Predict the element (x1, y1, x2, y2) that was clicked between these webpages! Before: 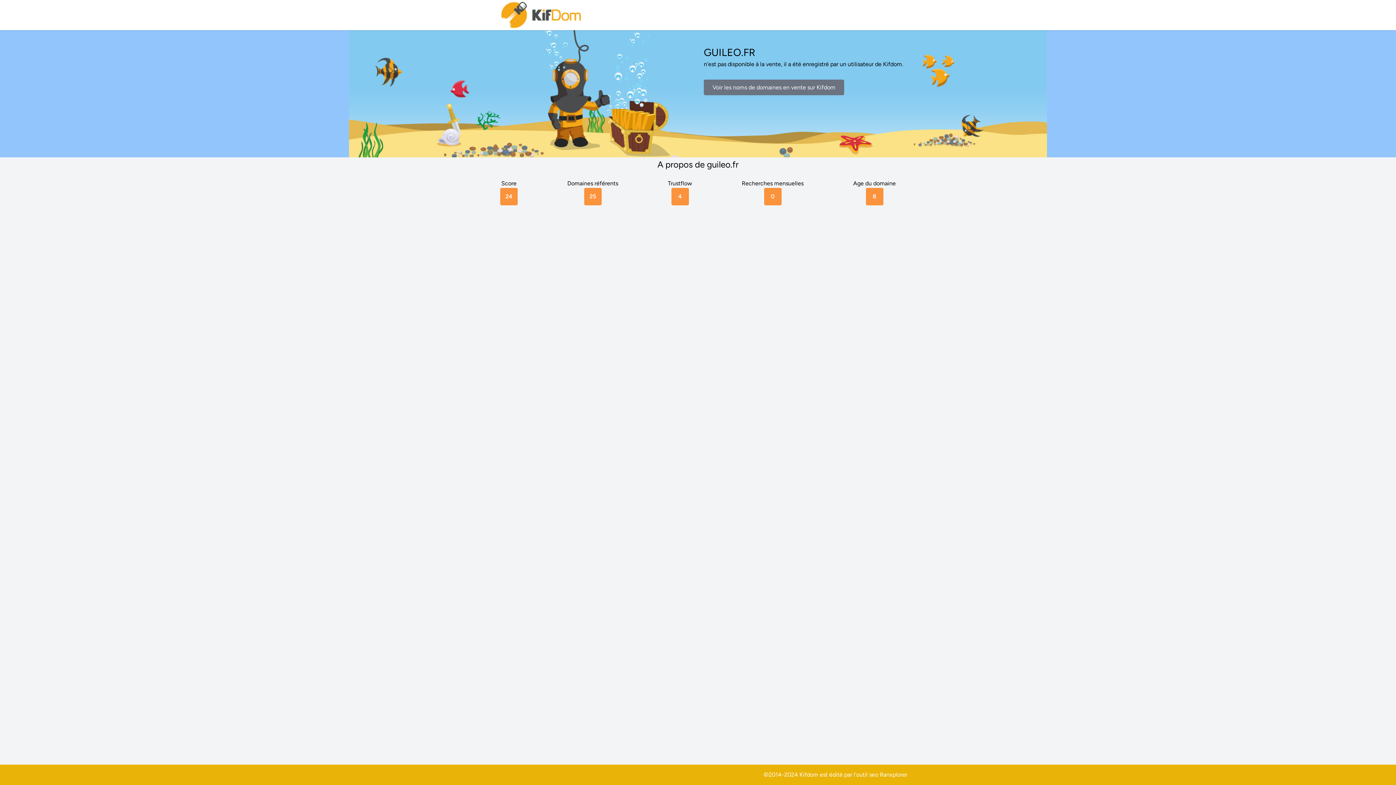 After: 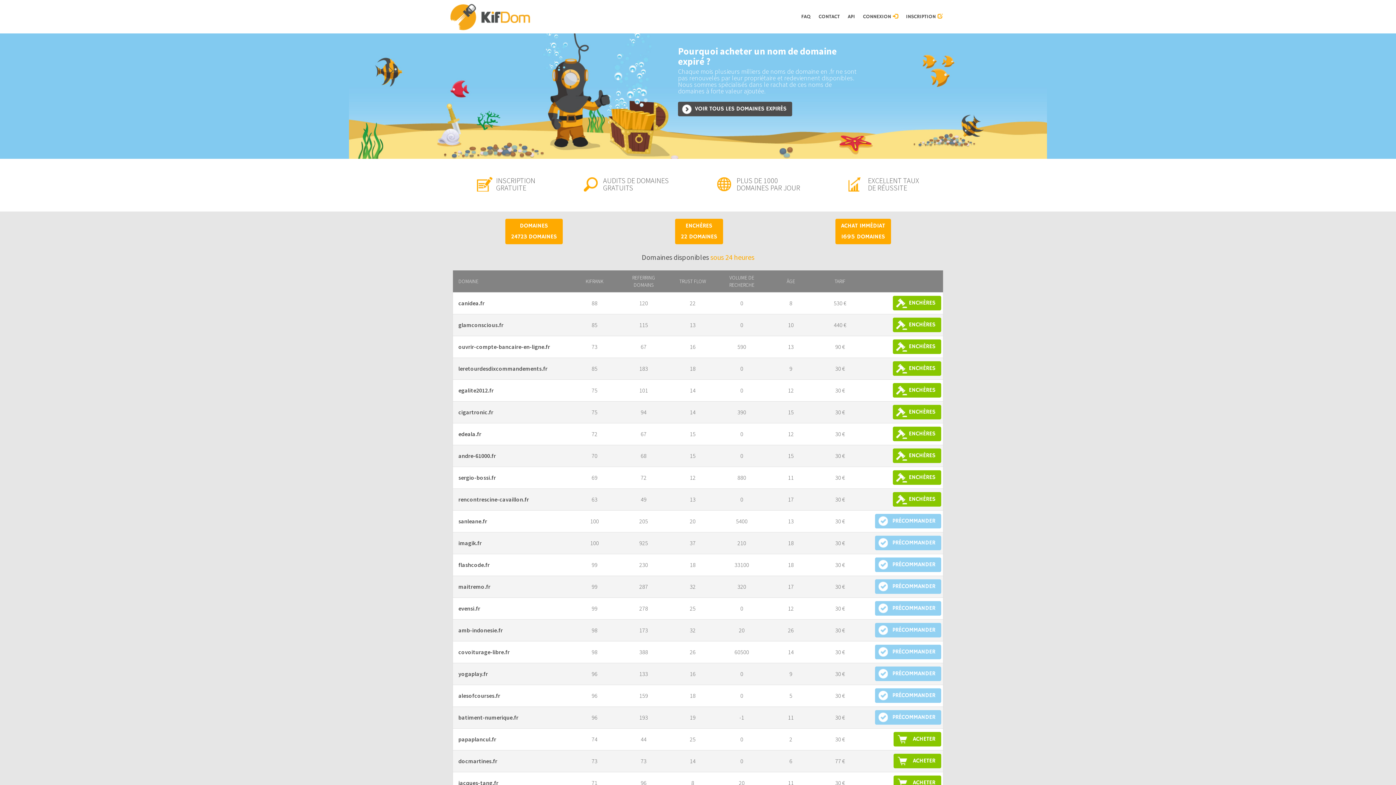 Action: bbox: (500, 0, 583, 30)